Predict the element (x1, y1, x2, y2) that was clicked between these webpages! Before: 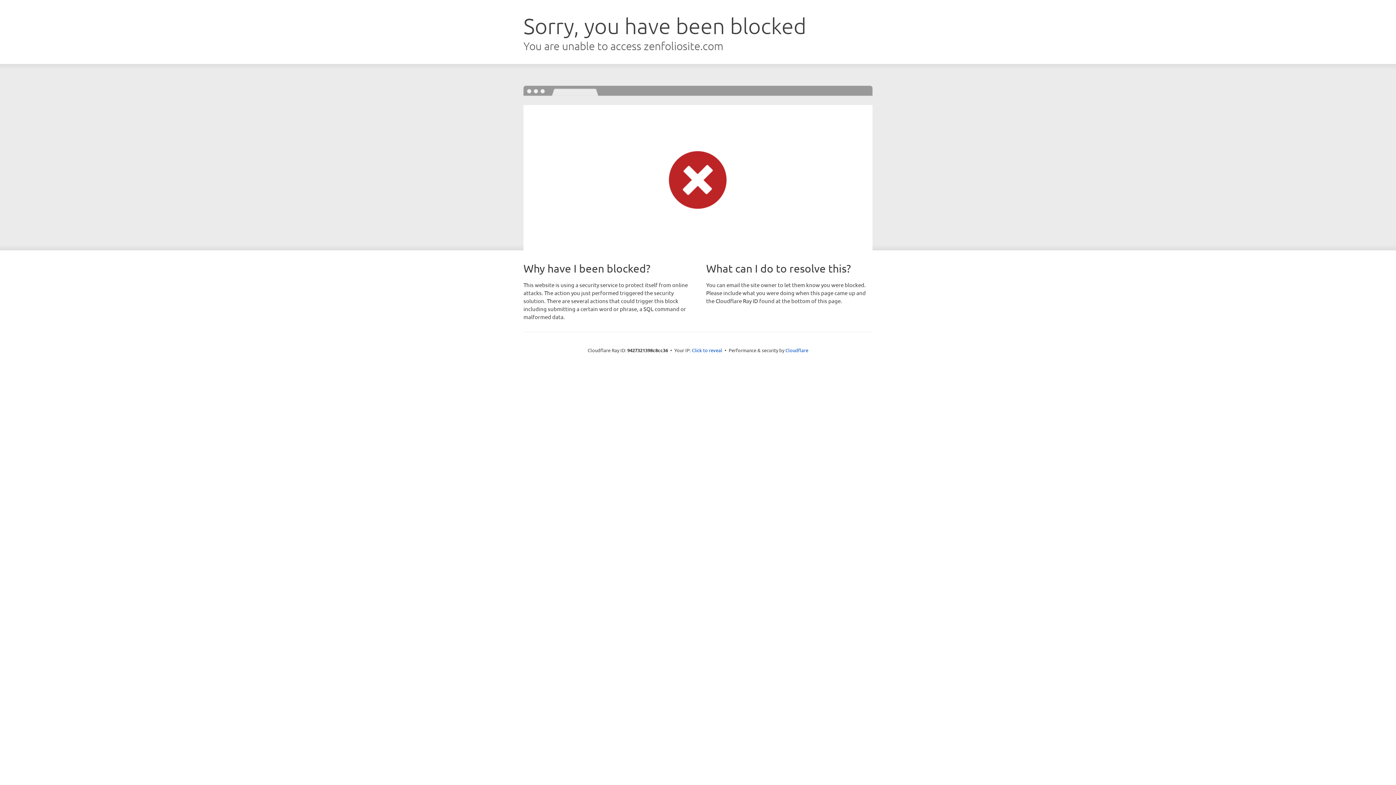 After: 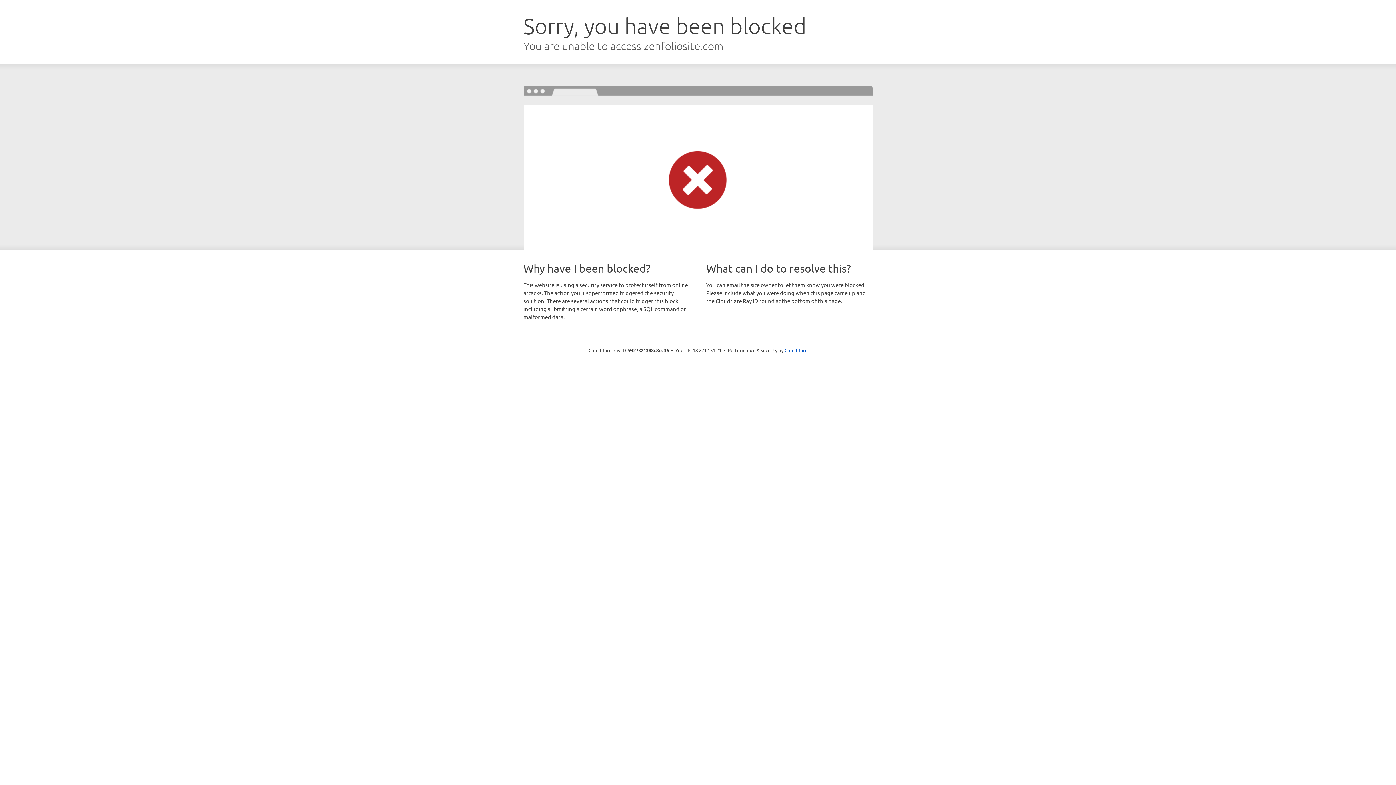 Action: bbox: (692, 346, 722, 353) label: Click to reveal